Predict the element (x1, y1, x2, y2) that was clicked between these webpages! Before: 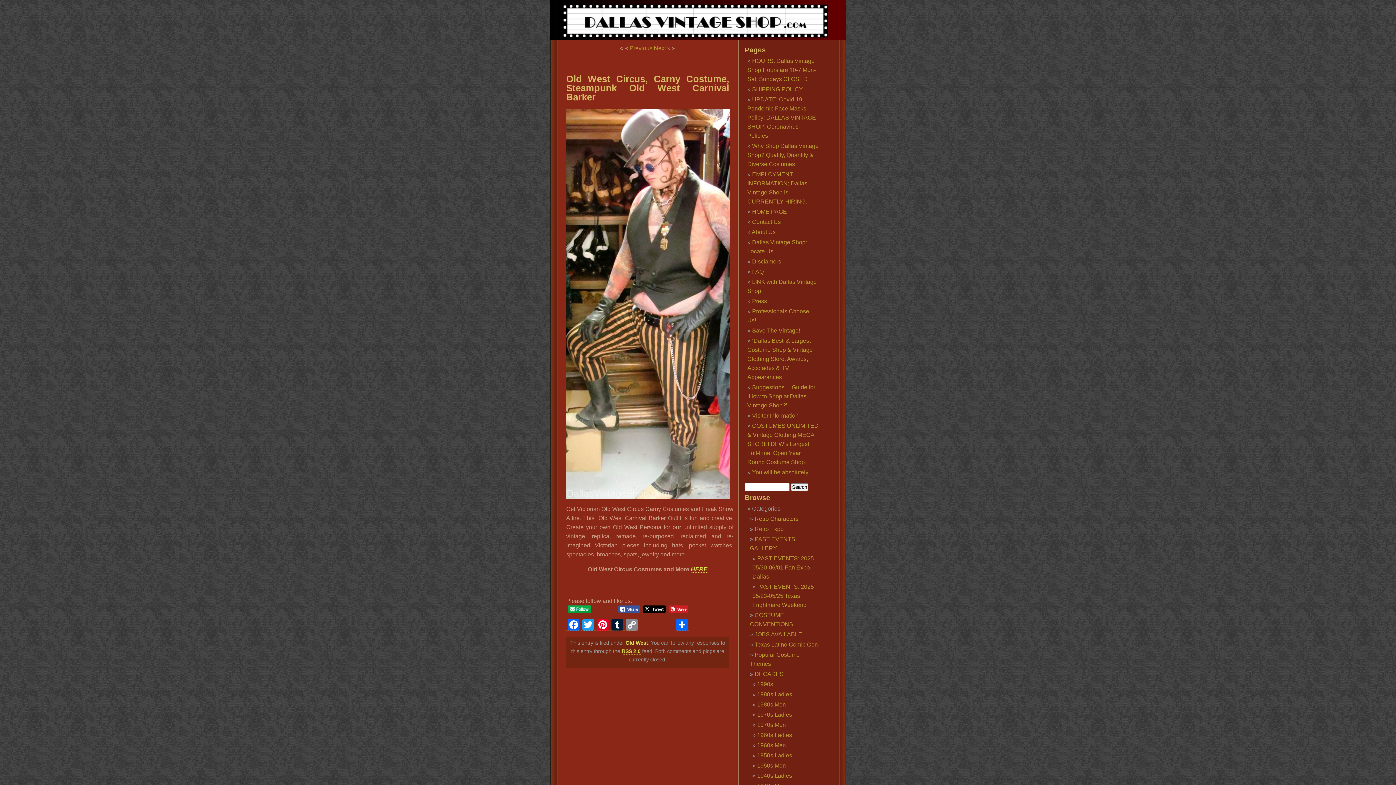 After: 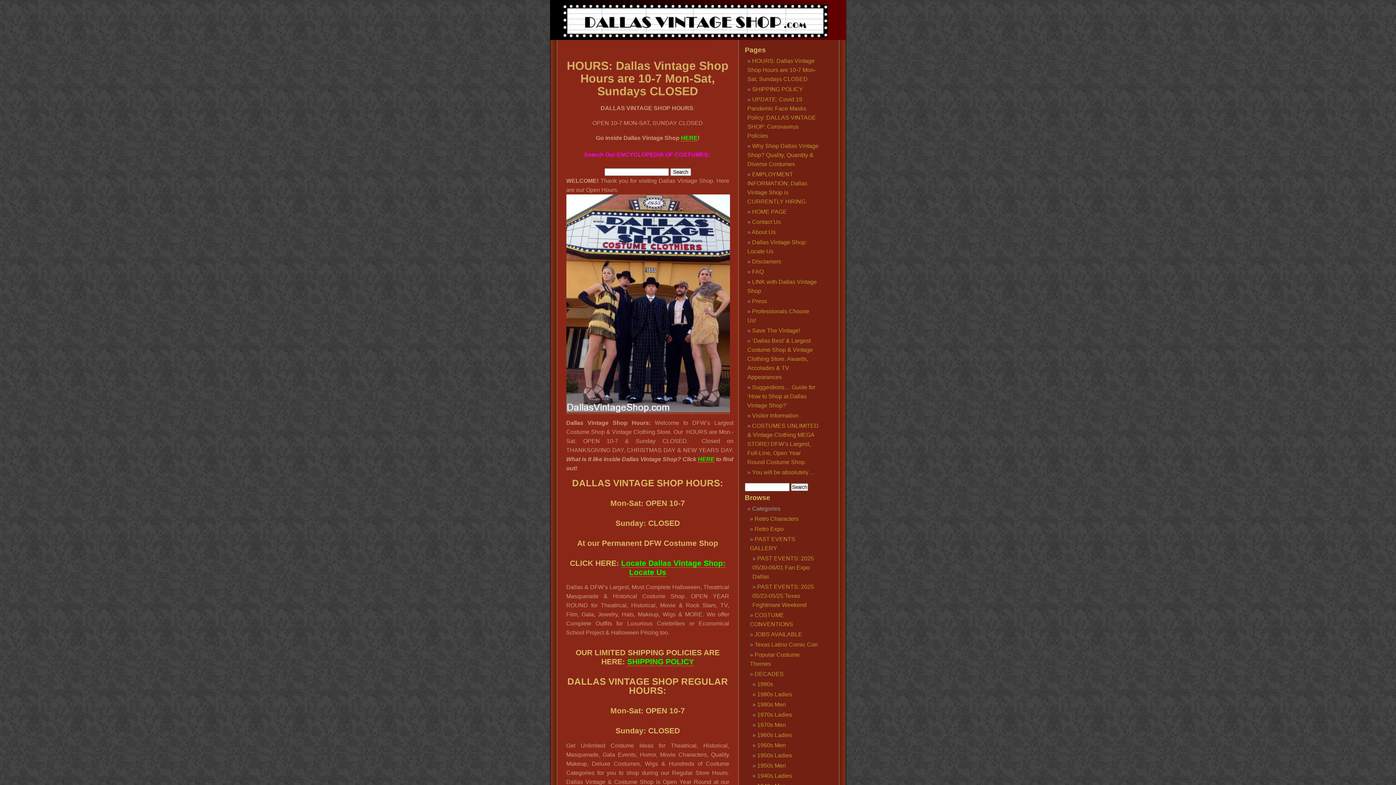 Action: label: HOURS: Dallas Vintage Shop Hours are 10-7 Mon-Sat, Sundays CLOSED bbox: (747, 57, 815, 82)